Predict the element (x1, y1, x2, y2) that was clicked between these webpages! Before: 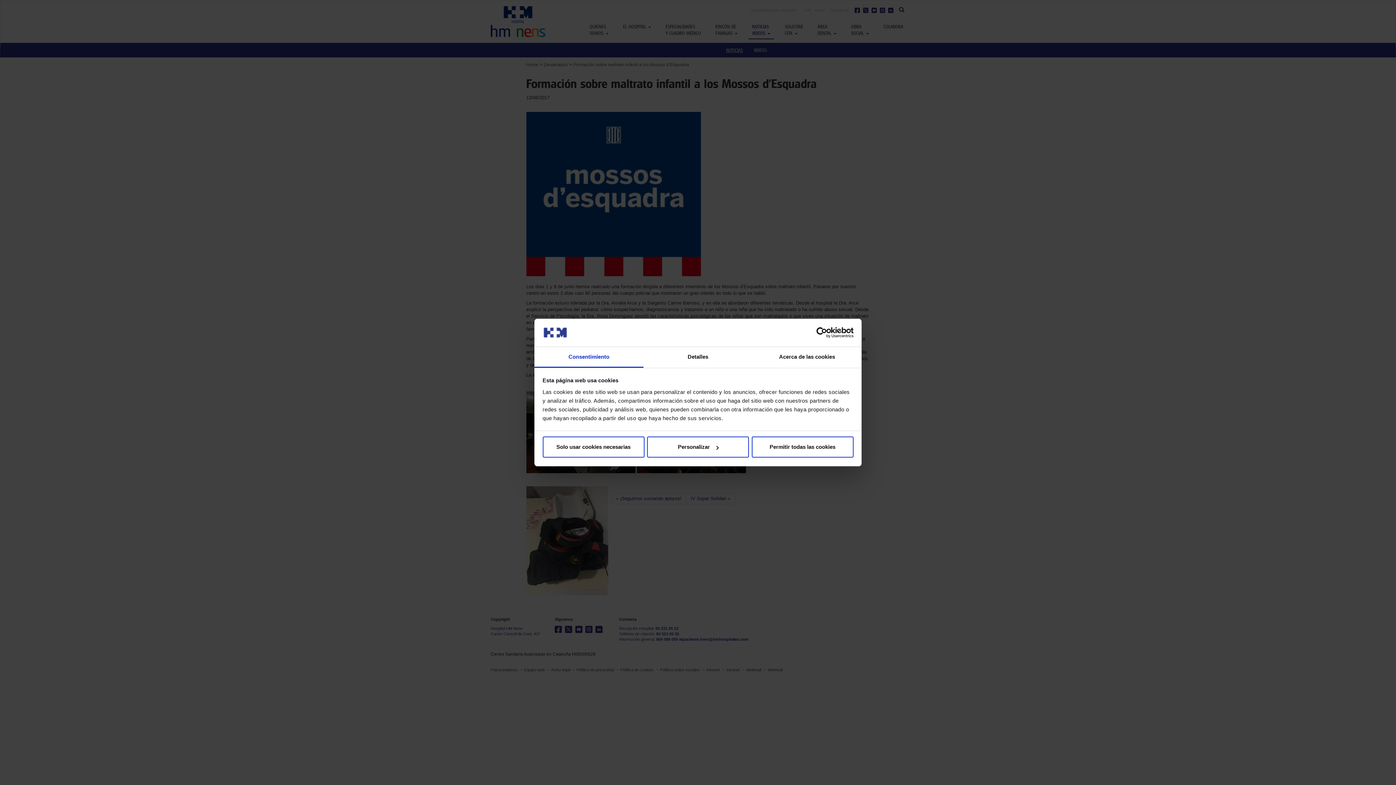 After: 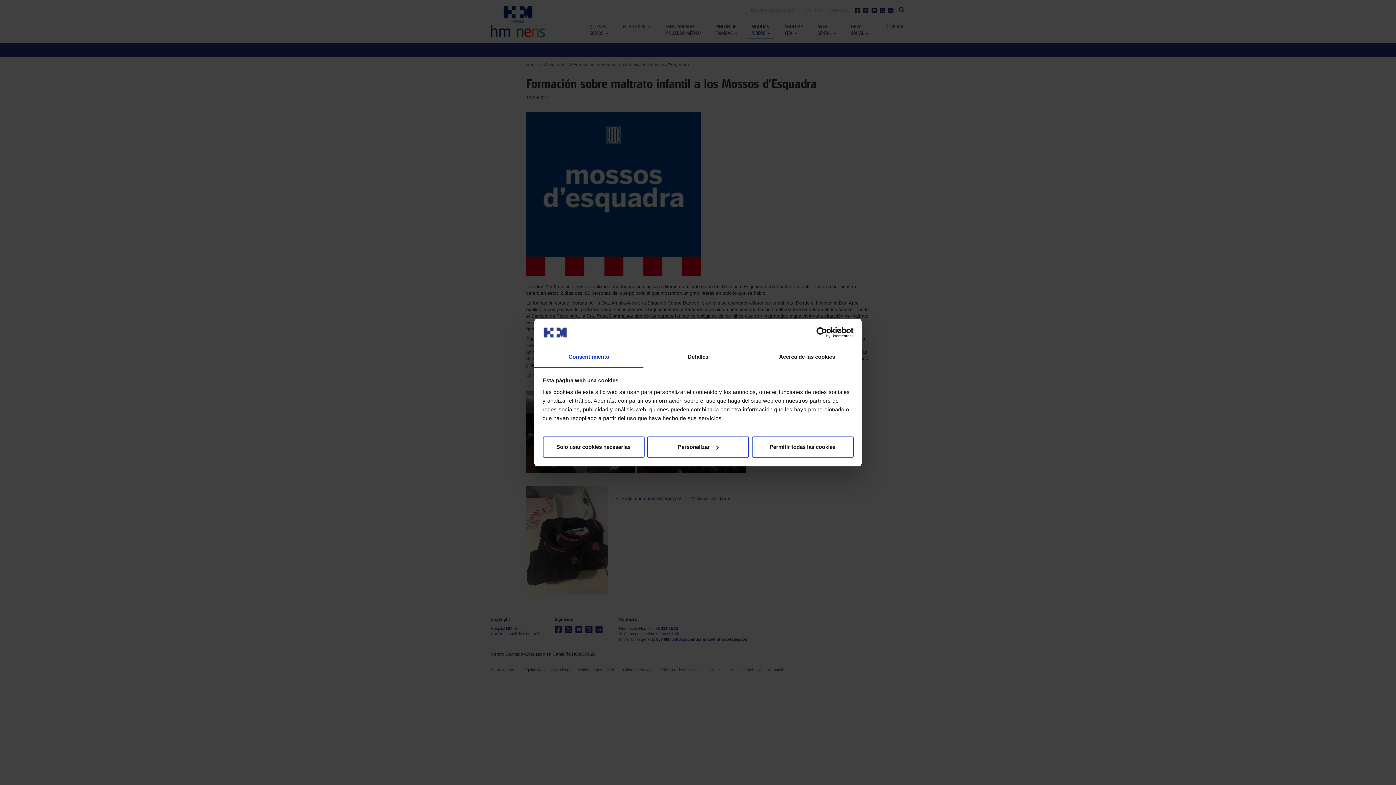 Action: label: Consentimiento bbox: (534, 347, 643, 367)